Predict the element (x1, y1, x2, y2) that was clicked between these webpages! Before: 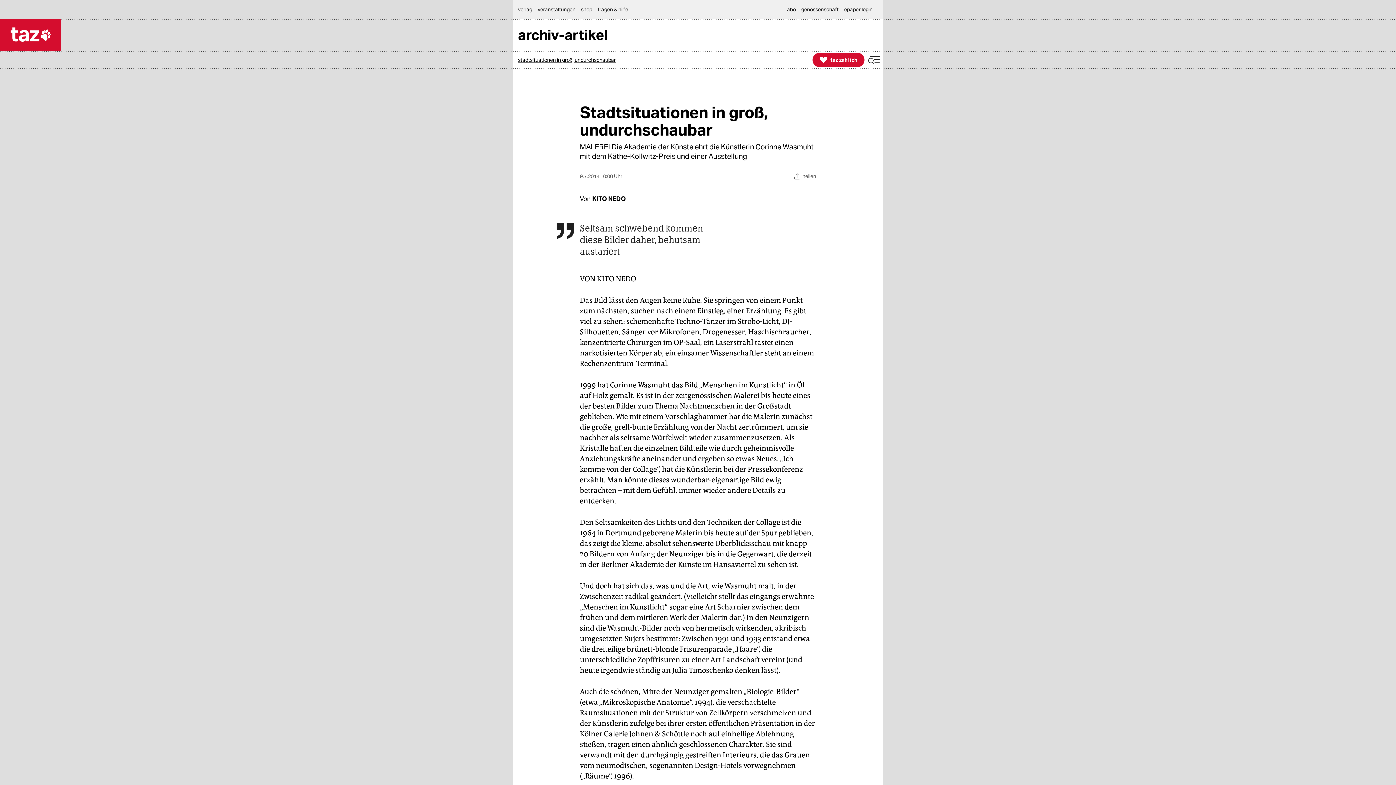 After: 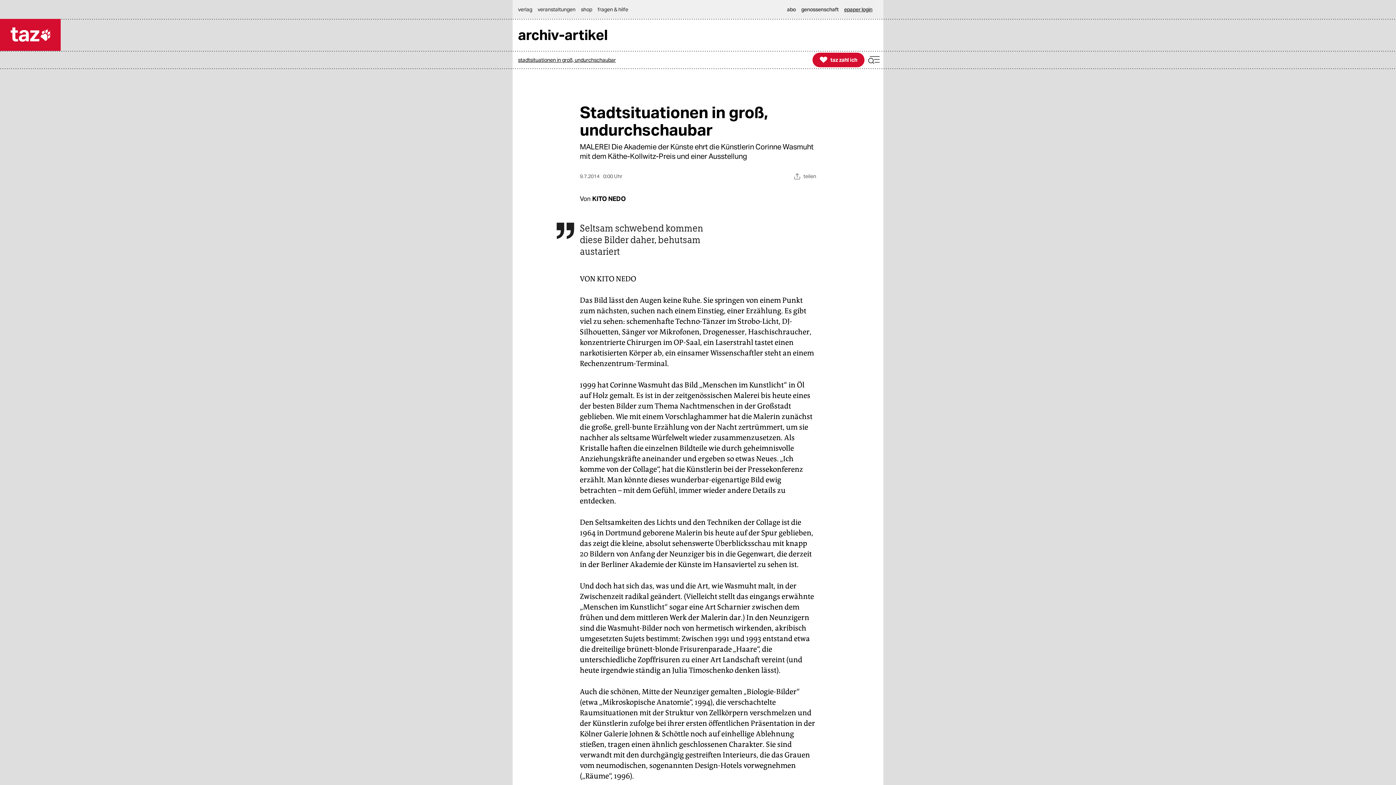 Action: bbox: (844, 0, 876, 18) label: epaper login